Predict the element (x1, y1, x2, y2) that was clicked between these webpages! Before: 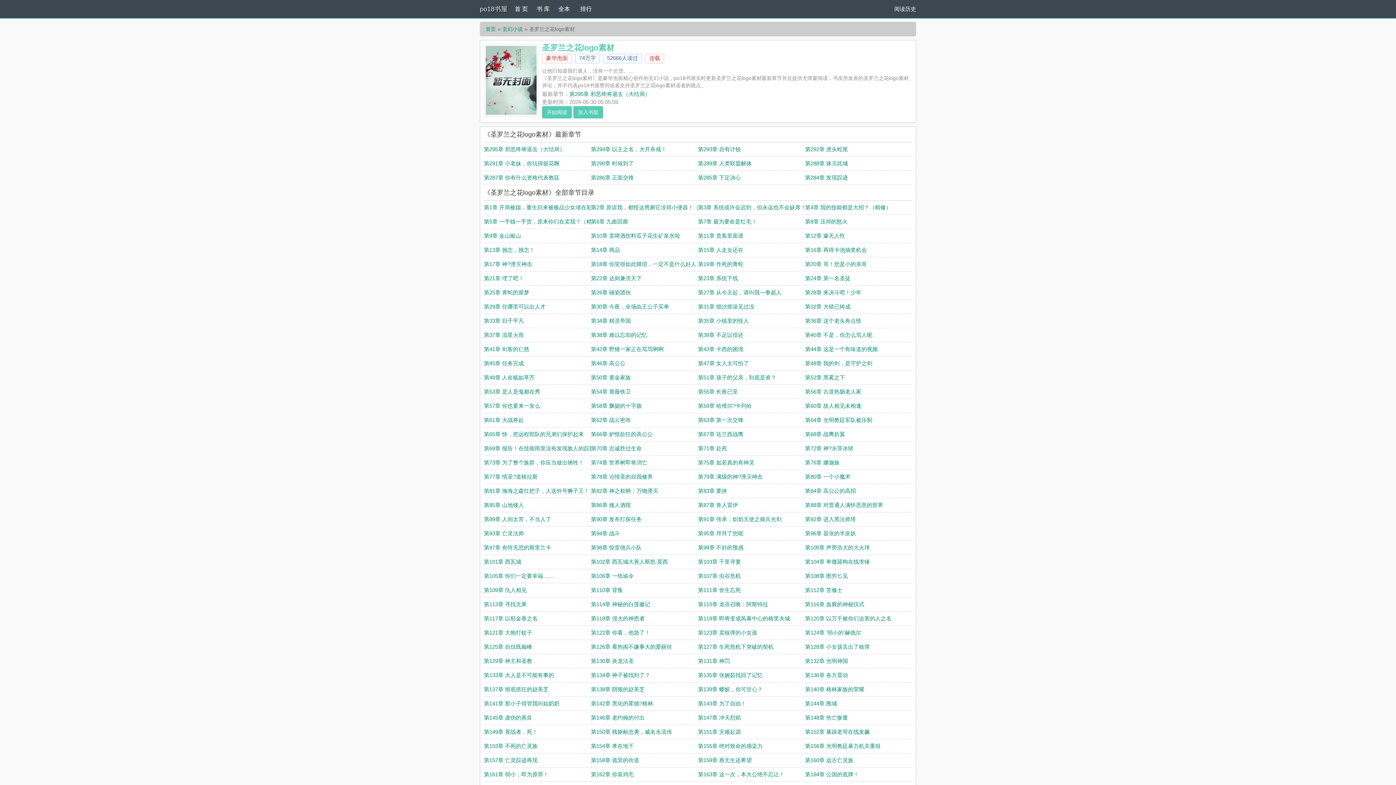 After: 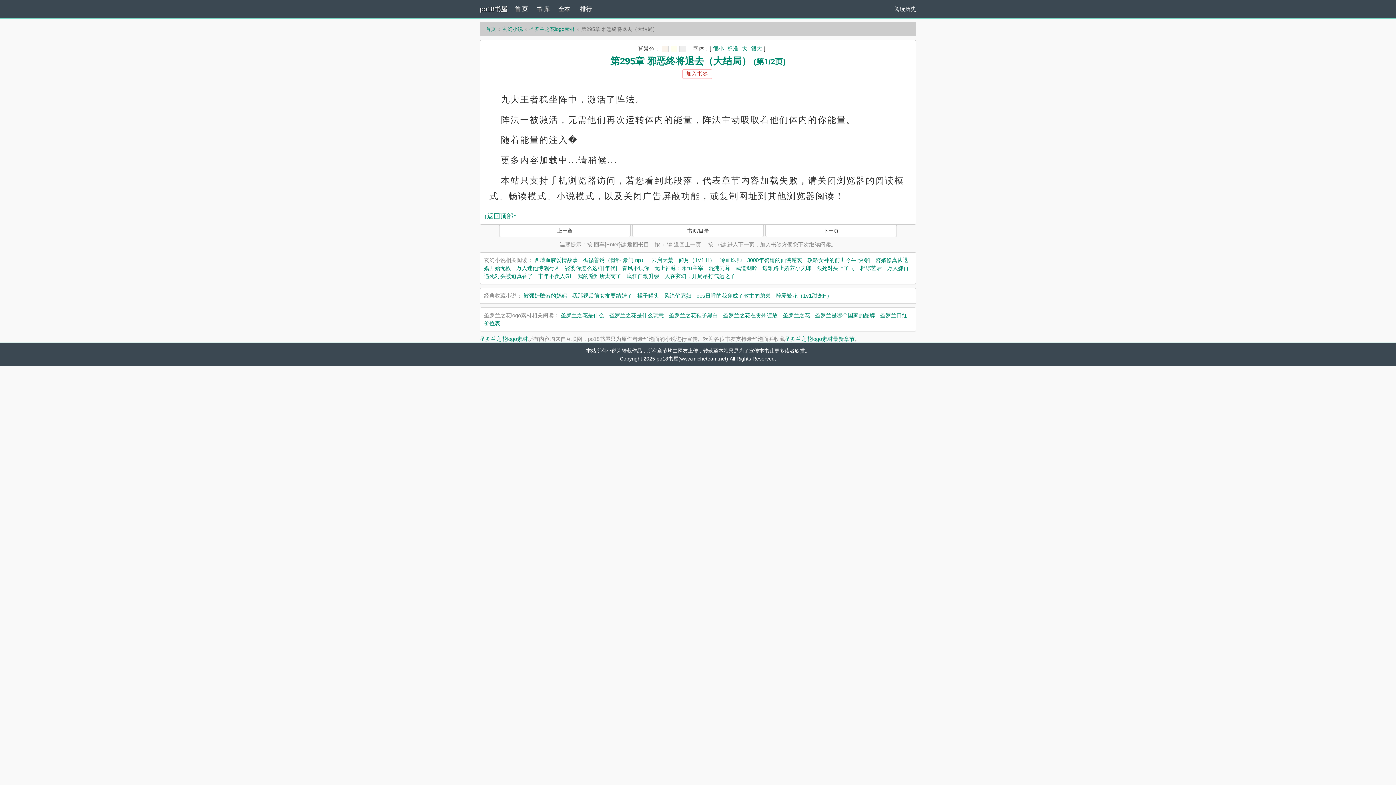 Action: label: 第295章 邪恶终将退去（大结局） bbox: (484, 146, 565, 152)